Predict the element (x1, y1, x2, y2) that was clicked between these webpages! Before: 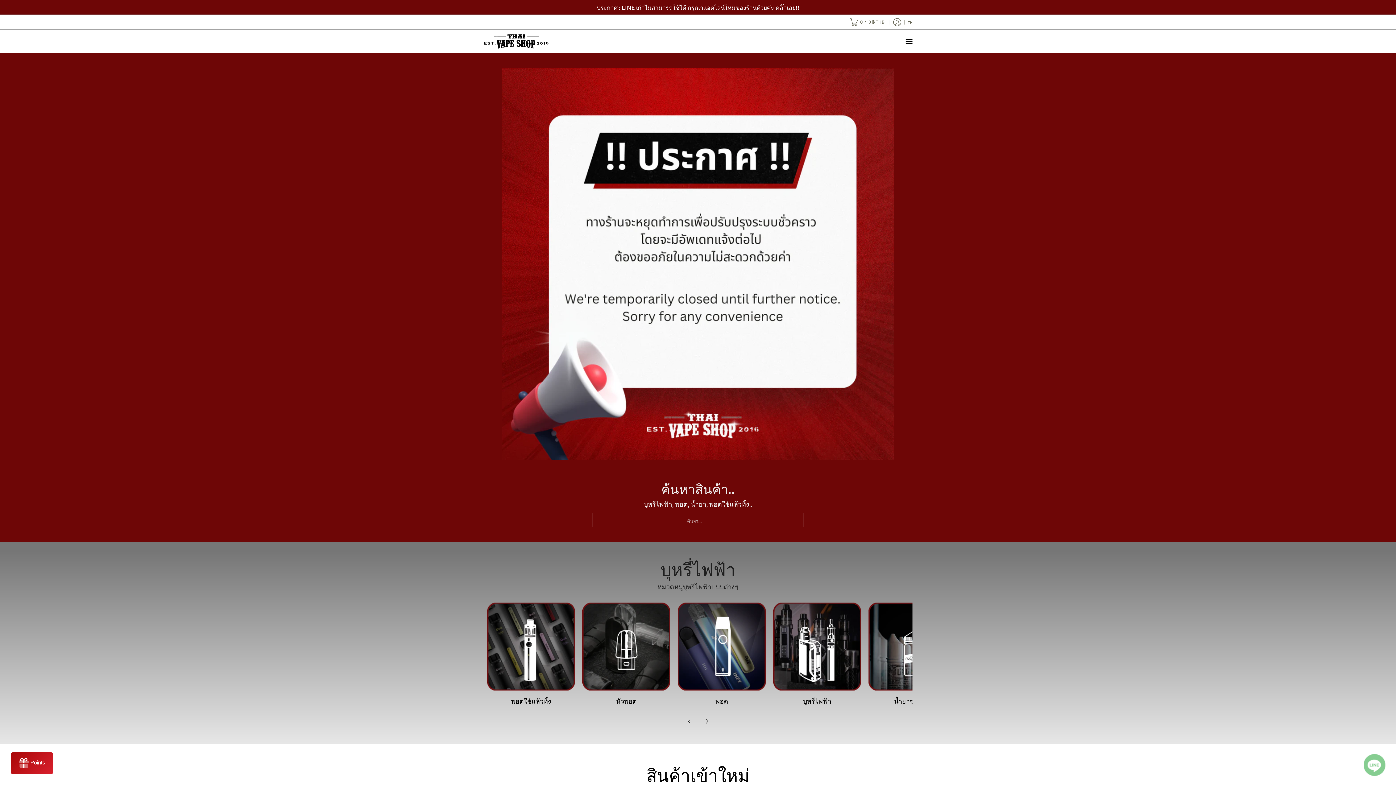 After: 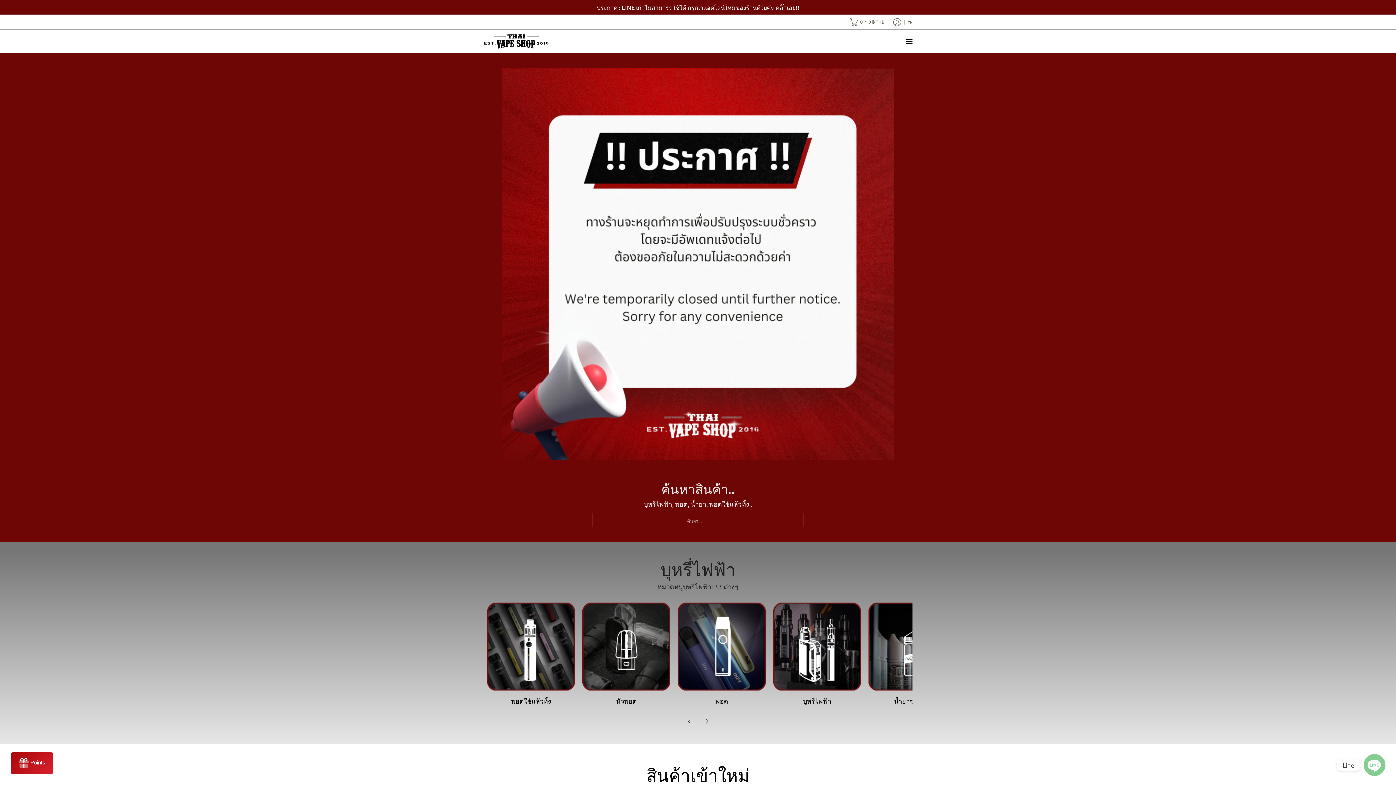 Action: bbox: (1364, 754, 1385, 776) label: Line